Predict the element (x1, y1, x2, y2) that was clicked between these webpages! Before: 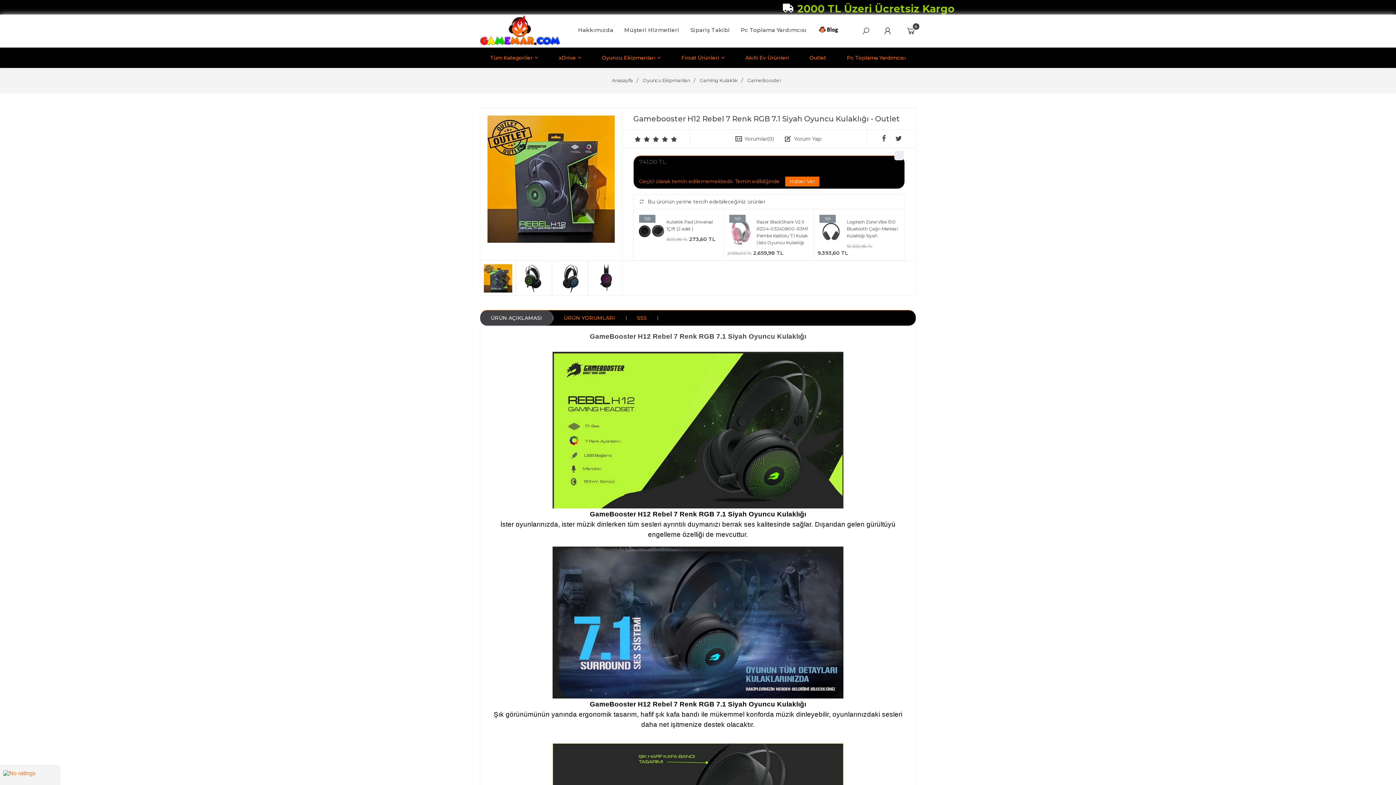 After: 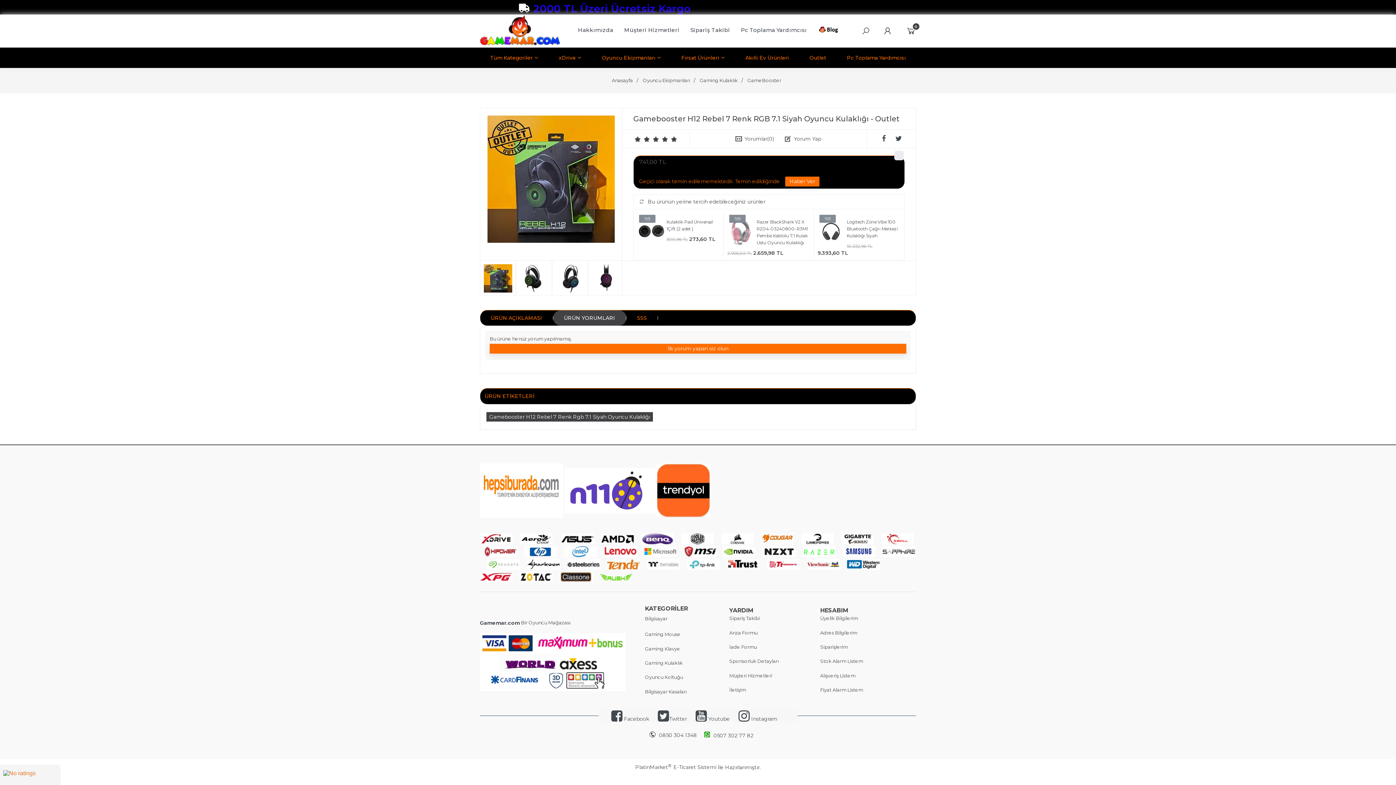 Action: label: ÜRÜN YORUMLARI bbox: (553, 310, 626, 325)